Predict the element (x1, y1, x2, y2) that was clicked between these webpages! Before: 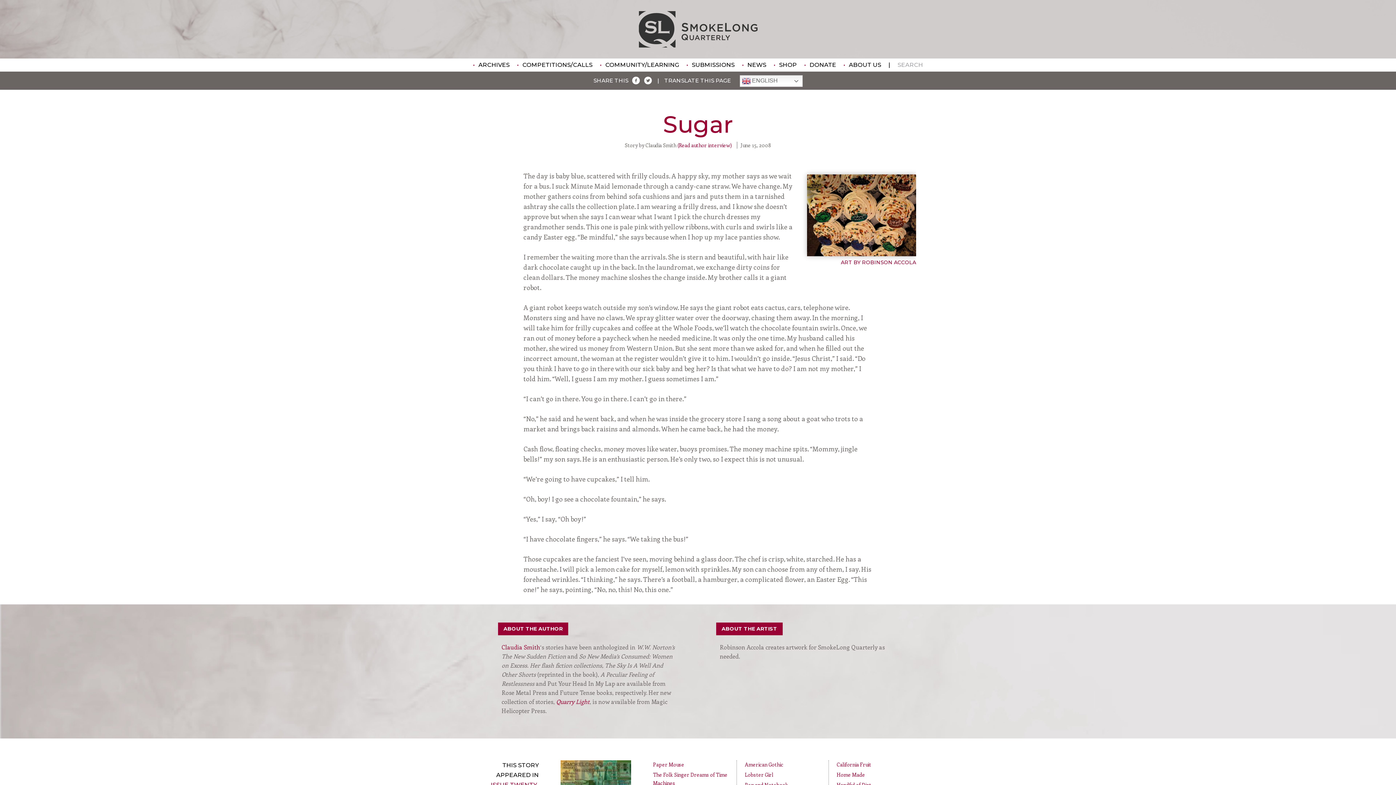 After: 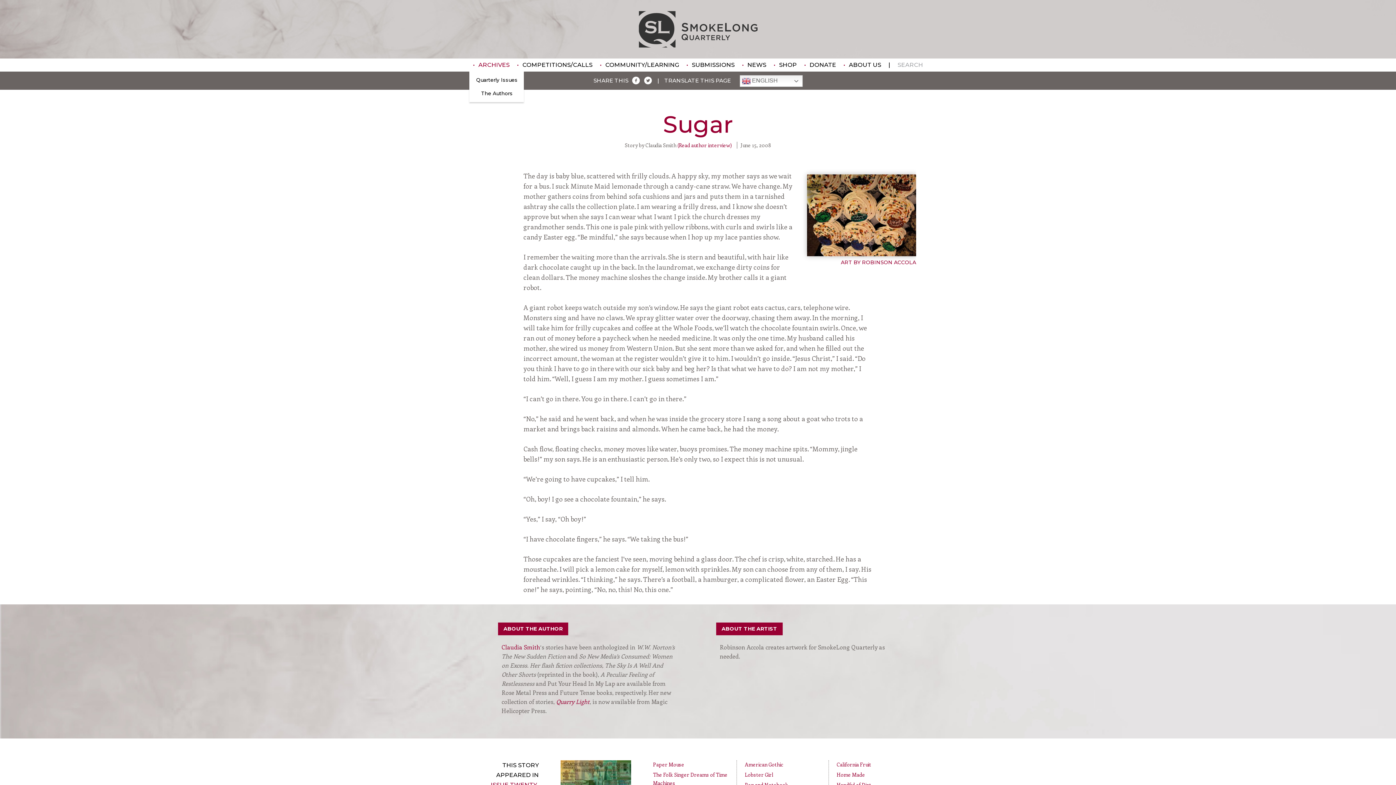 Action: bbox: (469, 58, 513, 71) label: ARCHIVES